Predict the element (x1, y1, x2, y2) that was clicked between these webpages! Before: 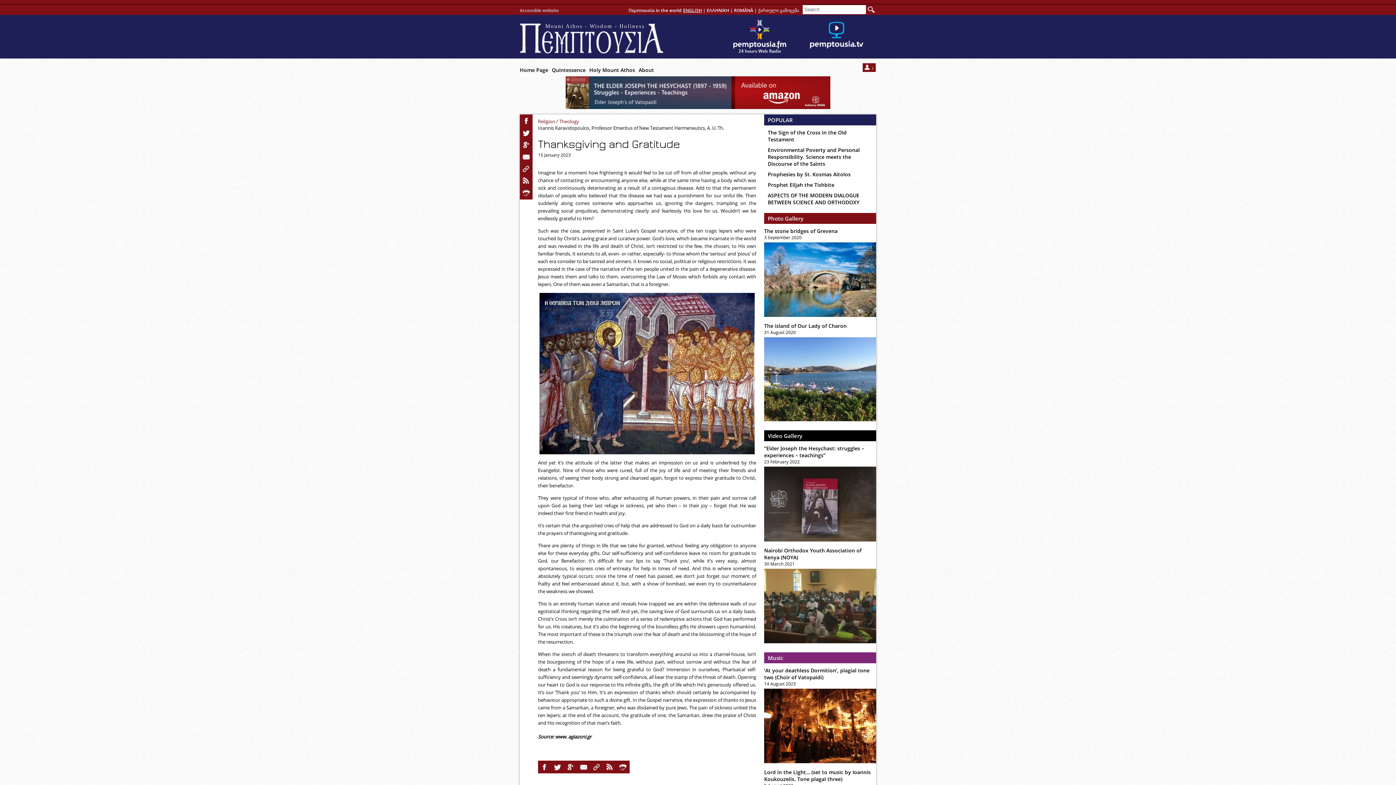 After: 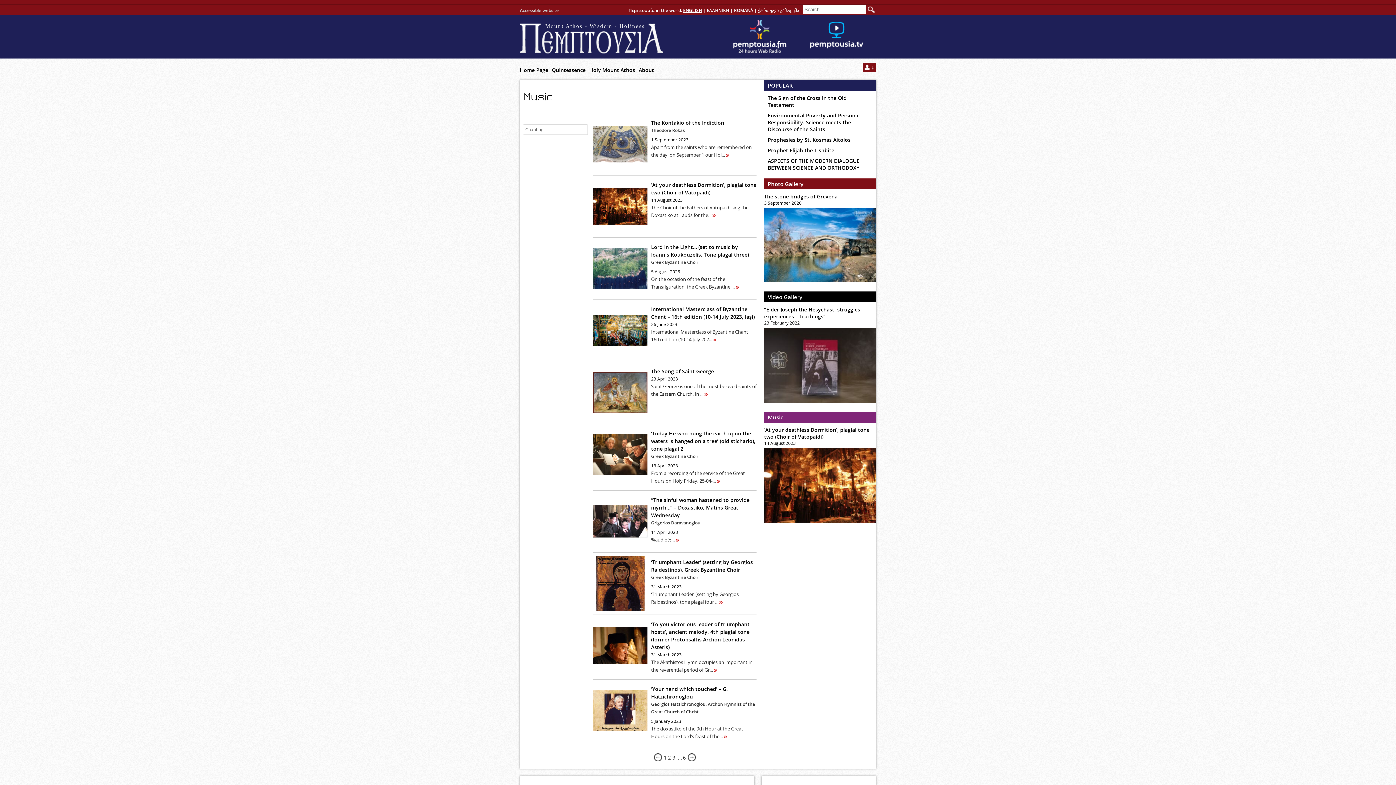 Action: bbox: (768, 654, 783, 661) label: Music